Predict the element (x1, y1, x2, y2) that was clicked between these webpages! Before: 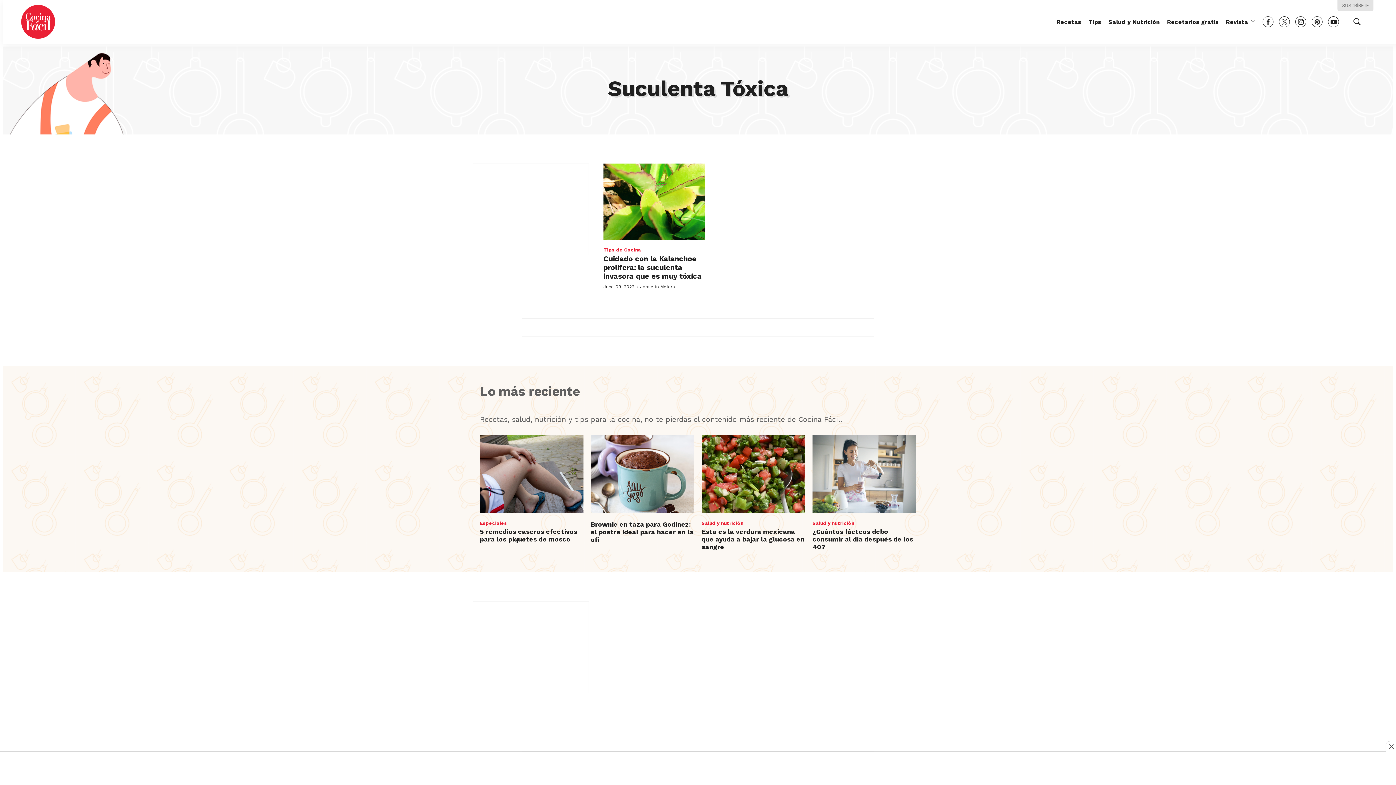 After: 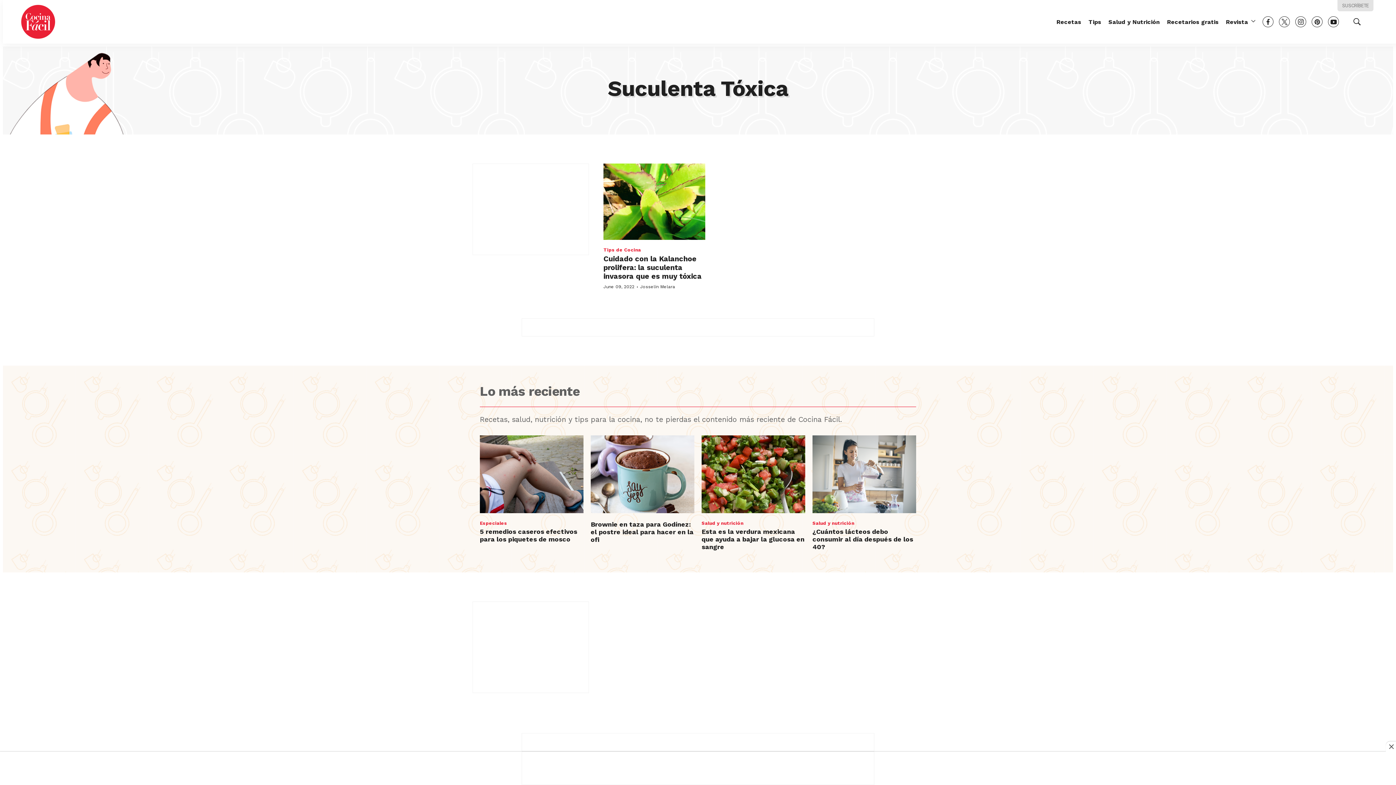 Action: label: twitter bbox: (1279, 16, 1290, 27)